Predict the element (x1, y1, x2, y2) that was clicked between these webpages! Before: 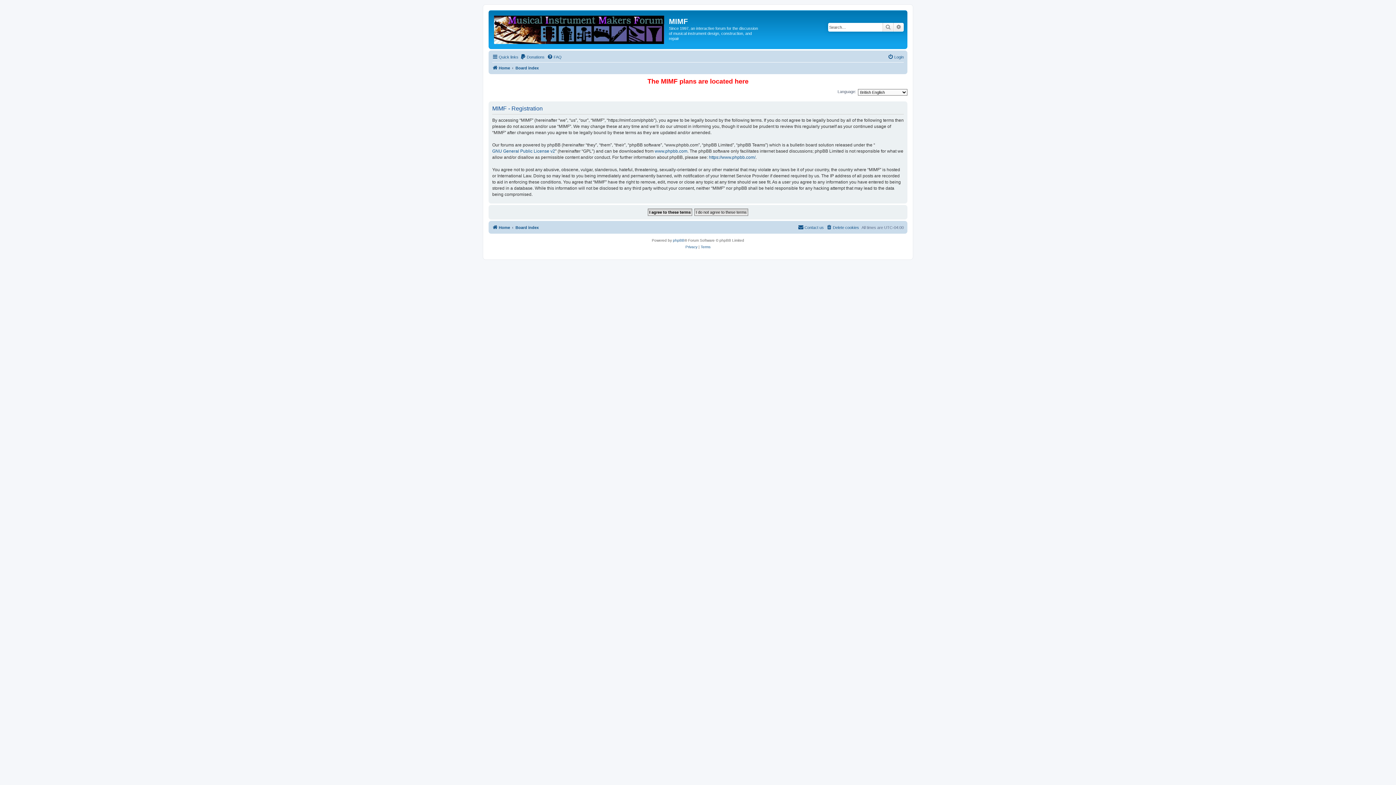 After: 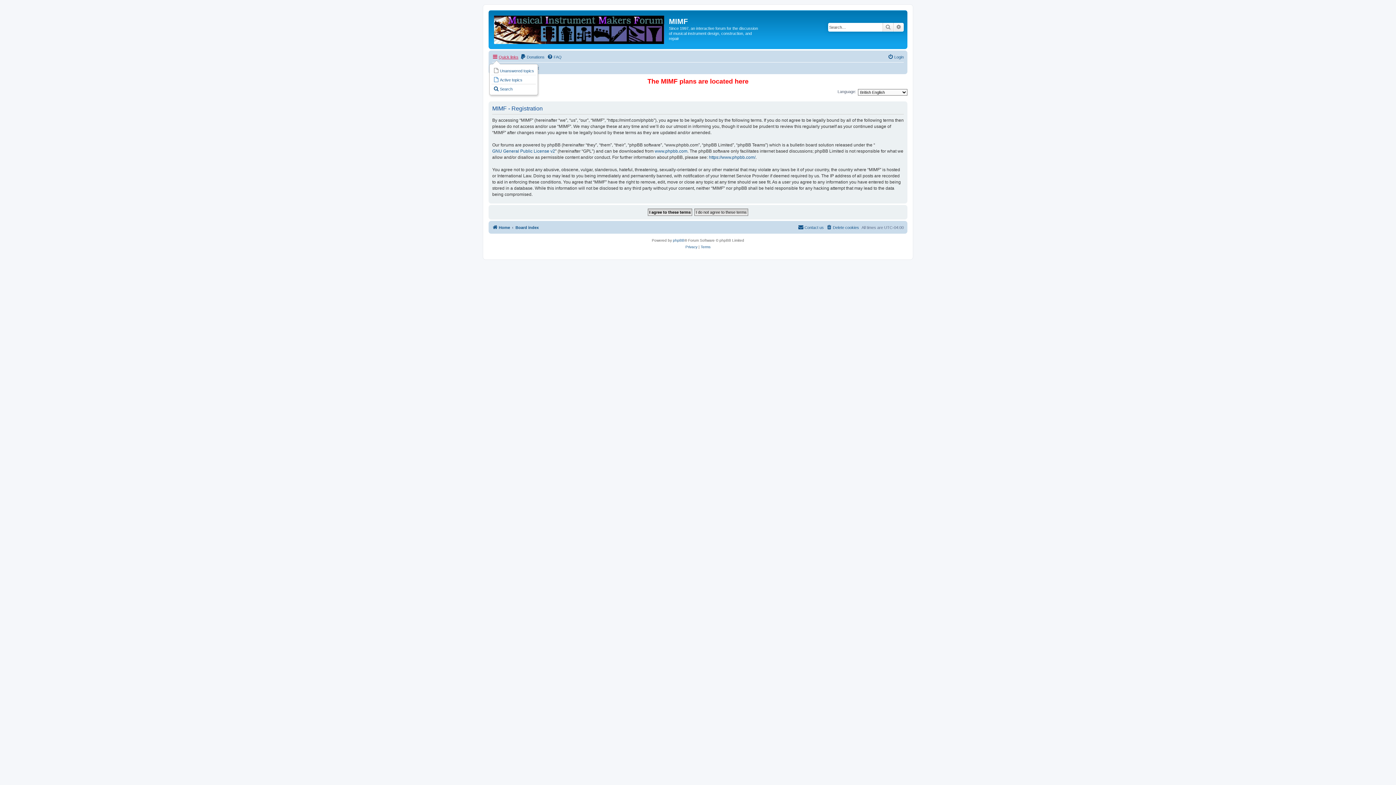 Action: label: Quick links bbox: (492, 52, 518, 61)